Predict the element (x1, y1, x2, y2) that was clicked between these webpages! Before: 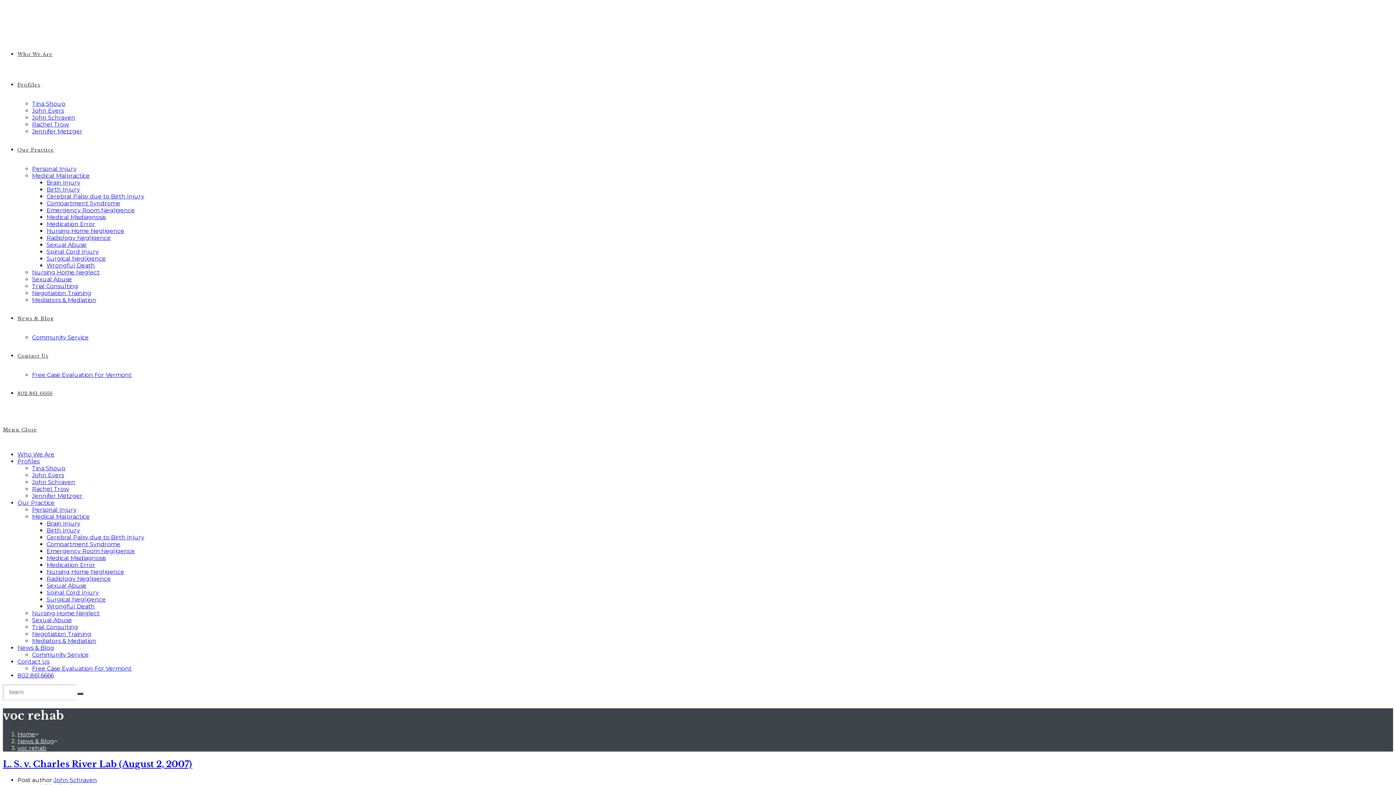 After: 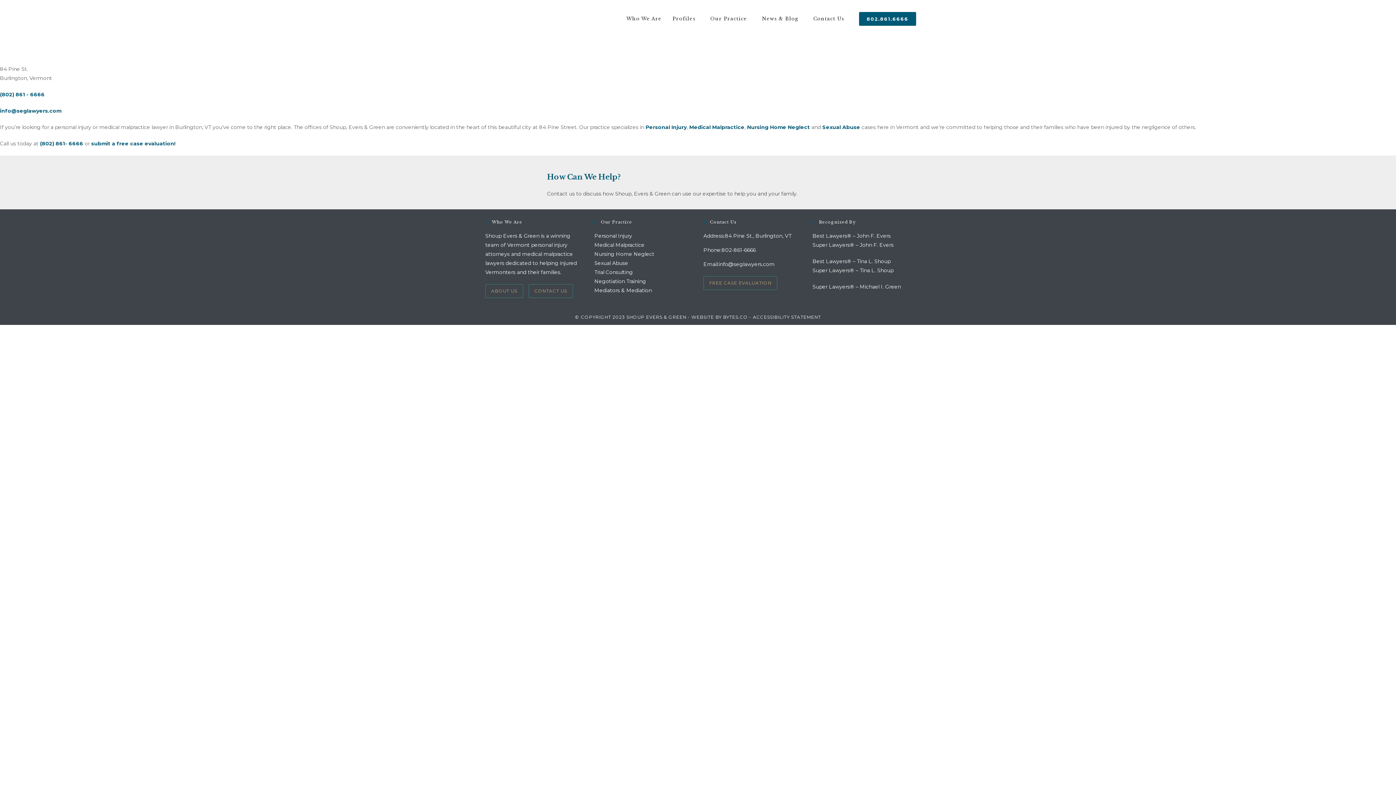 Action: bbox: (17, 658, 49, 665) label: Contact Us